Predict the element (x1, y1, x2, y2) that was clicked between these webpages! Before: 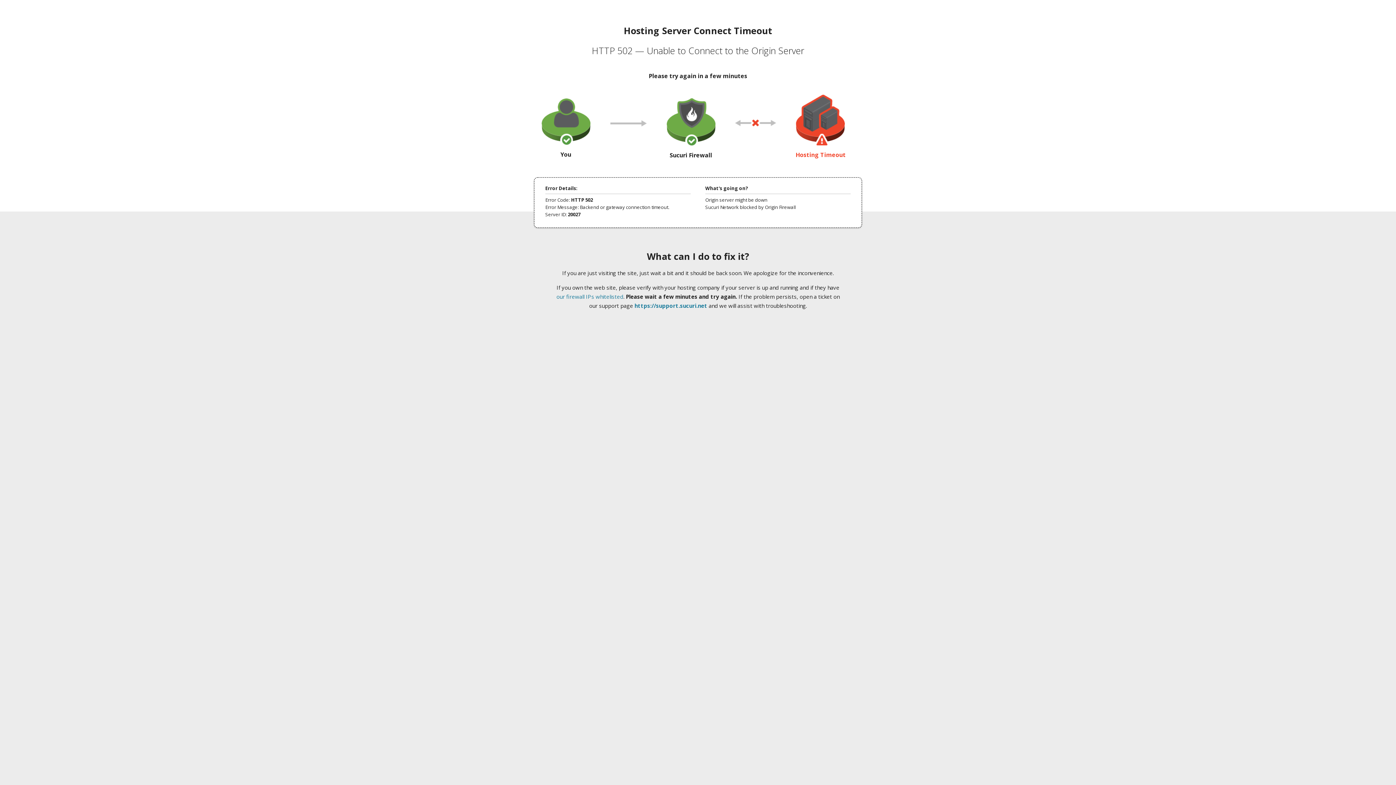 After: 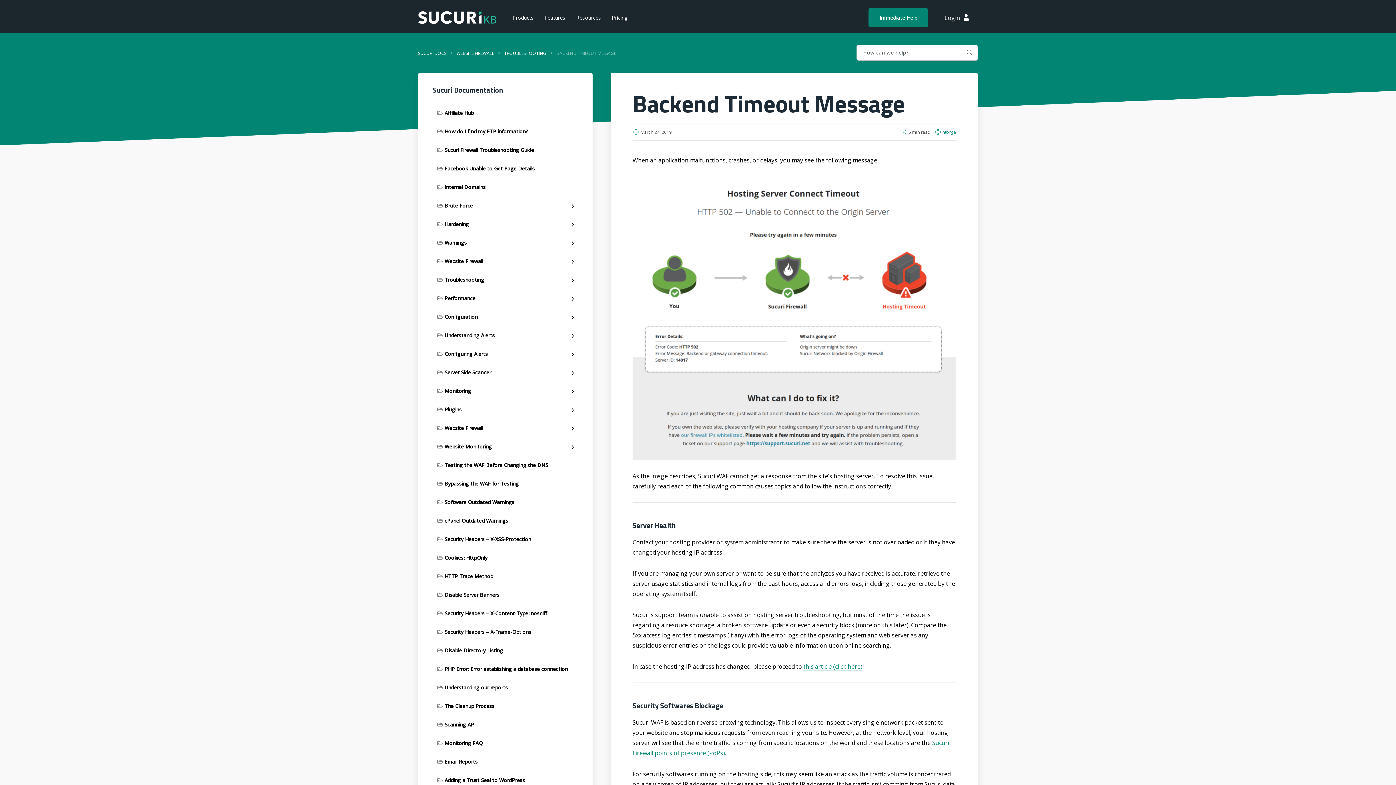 Action: bbox: (556, 293, 623, 300) label: our firewall IPs whitelisted